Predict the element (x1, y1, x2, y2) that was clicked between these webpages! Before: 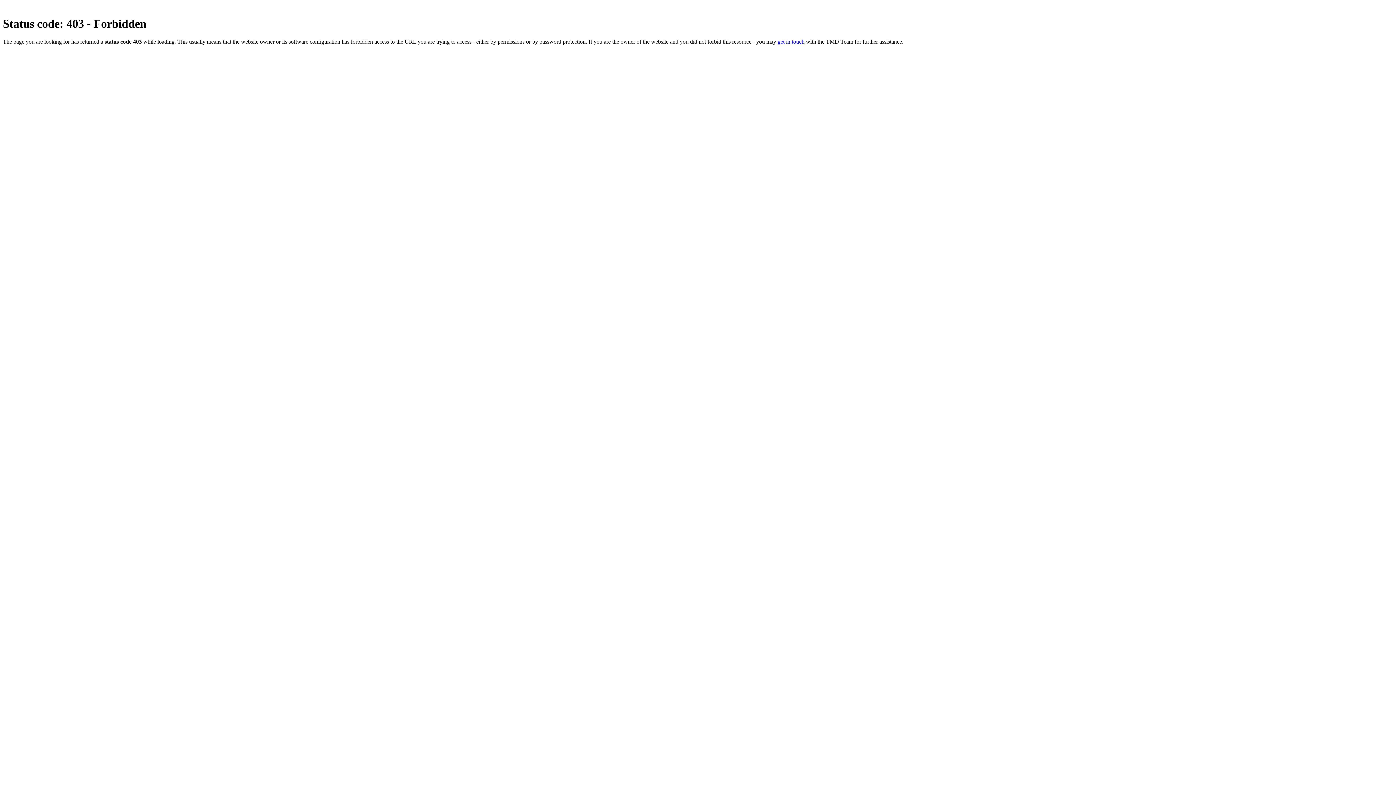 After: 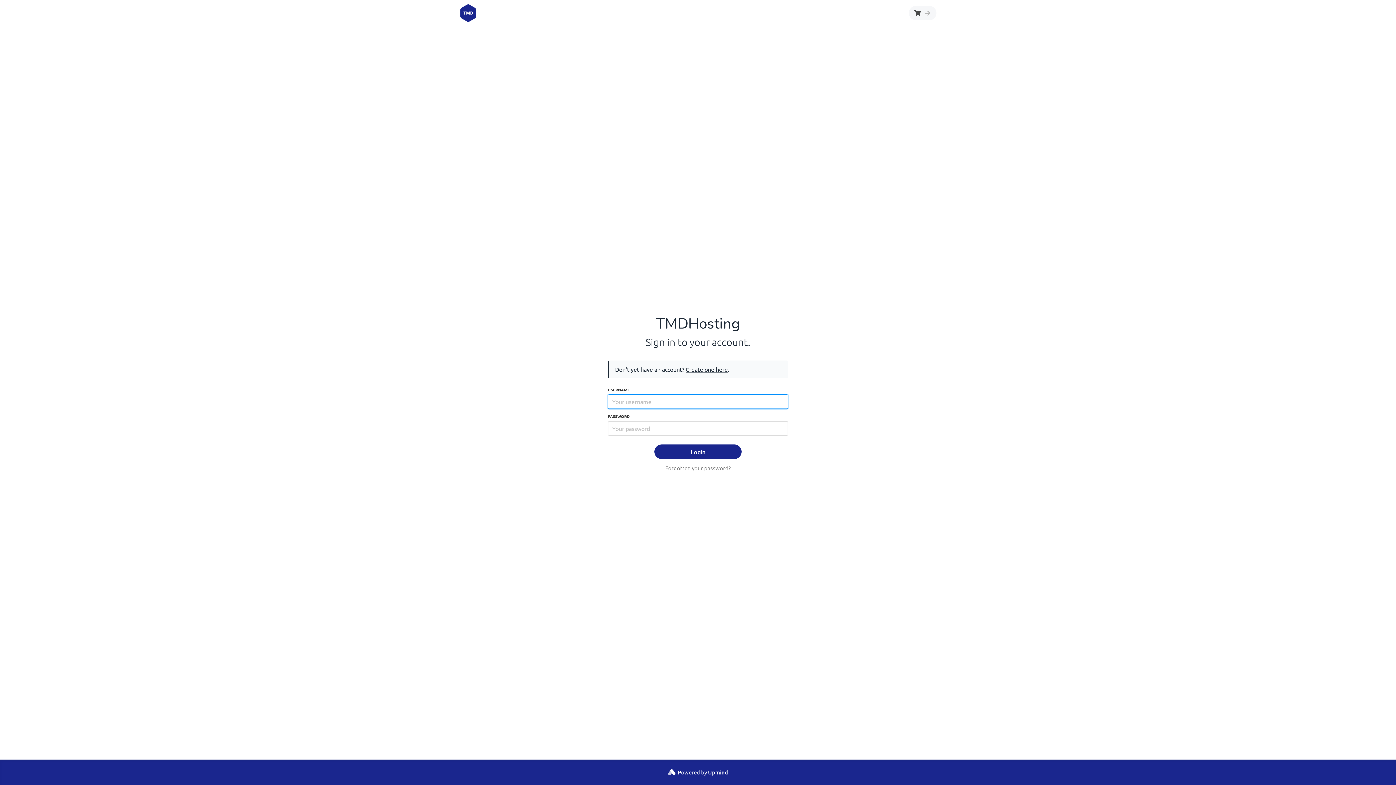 Action: bbox: (777, 38, 804, 44) label: get in touch